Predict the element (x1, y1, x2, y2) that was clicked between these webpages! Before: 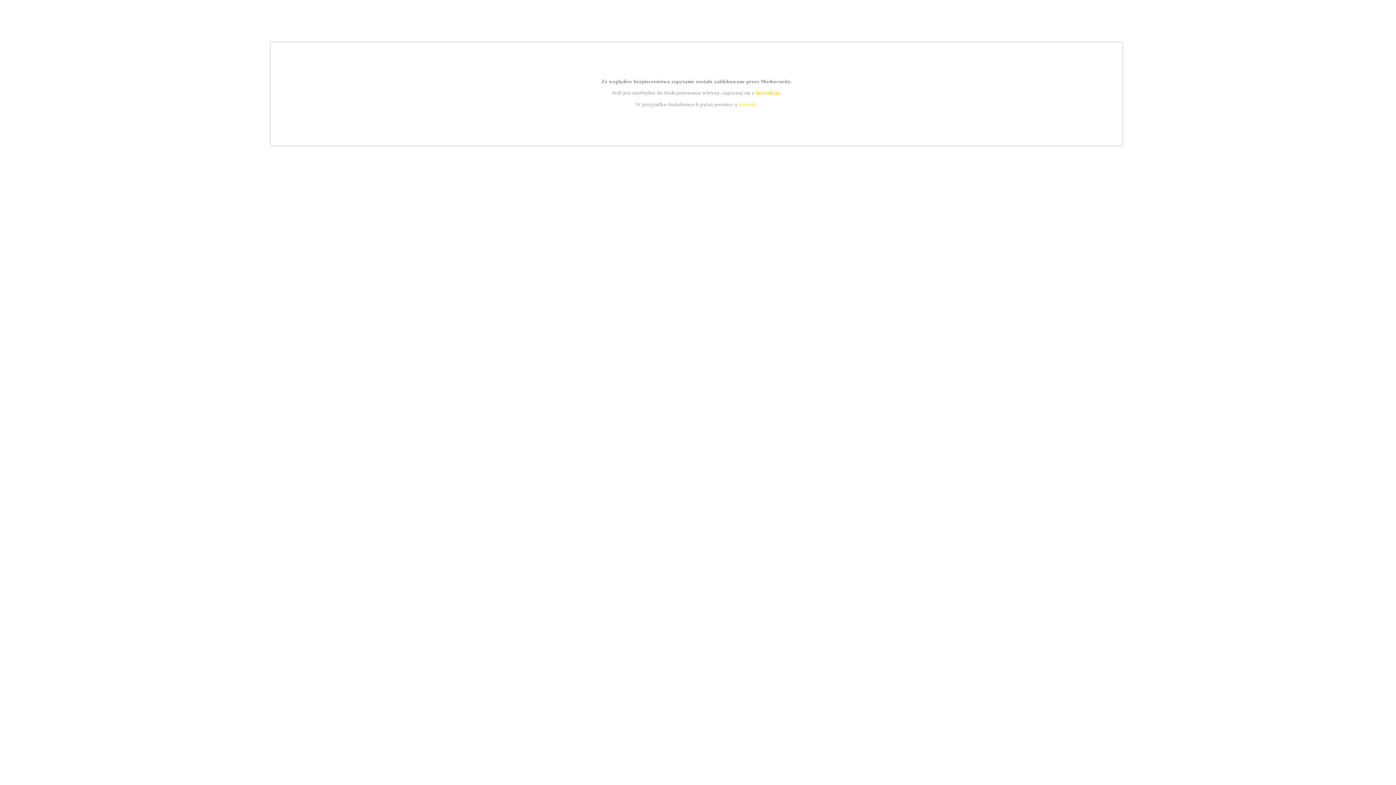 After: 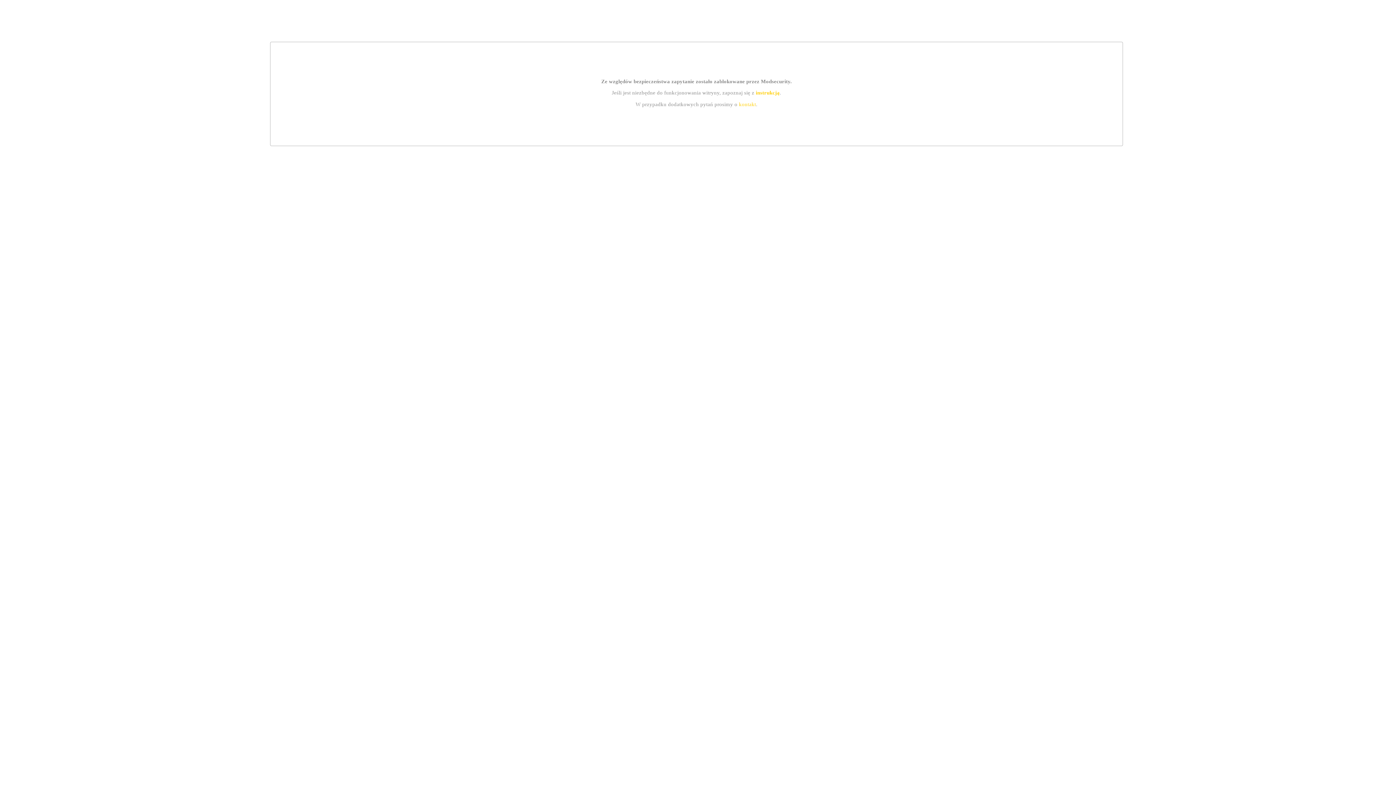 Action: bbox: (739, 101, 756, 107) label: kontakt